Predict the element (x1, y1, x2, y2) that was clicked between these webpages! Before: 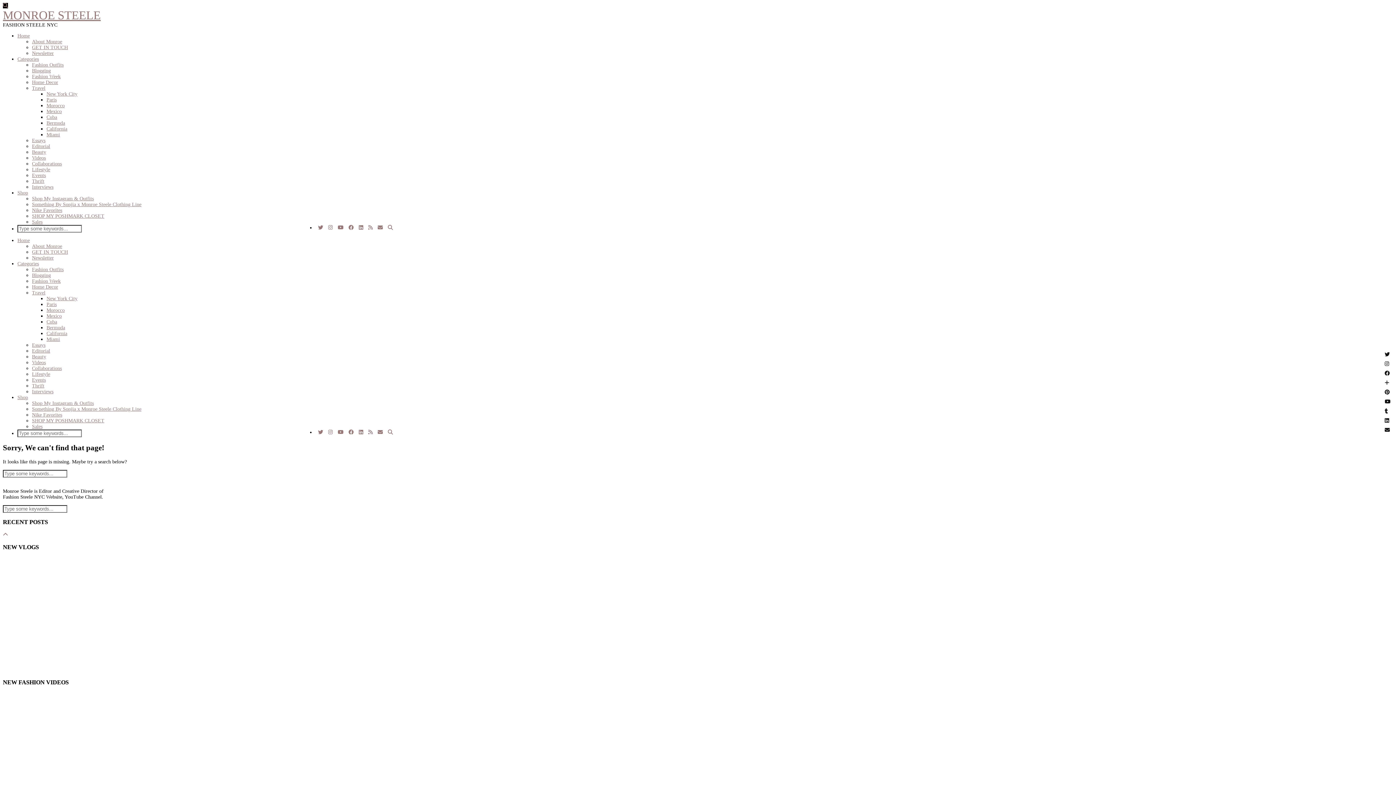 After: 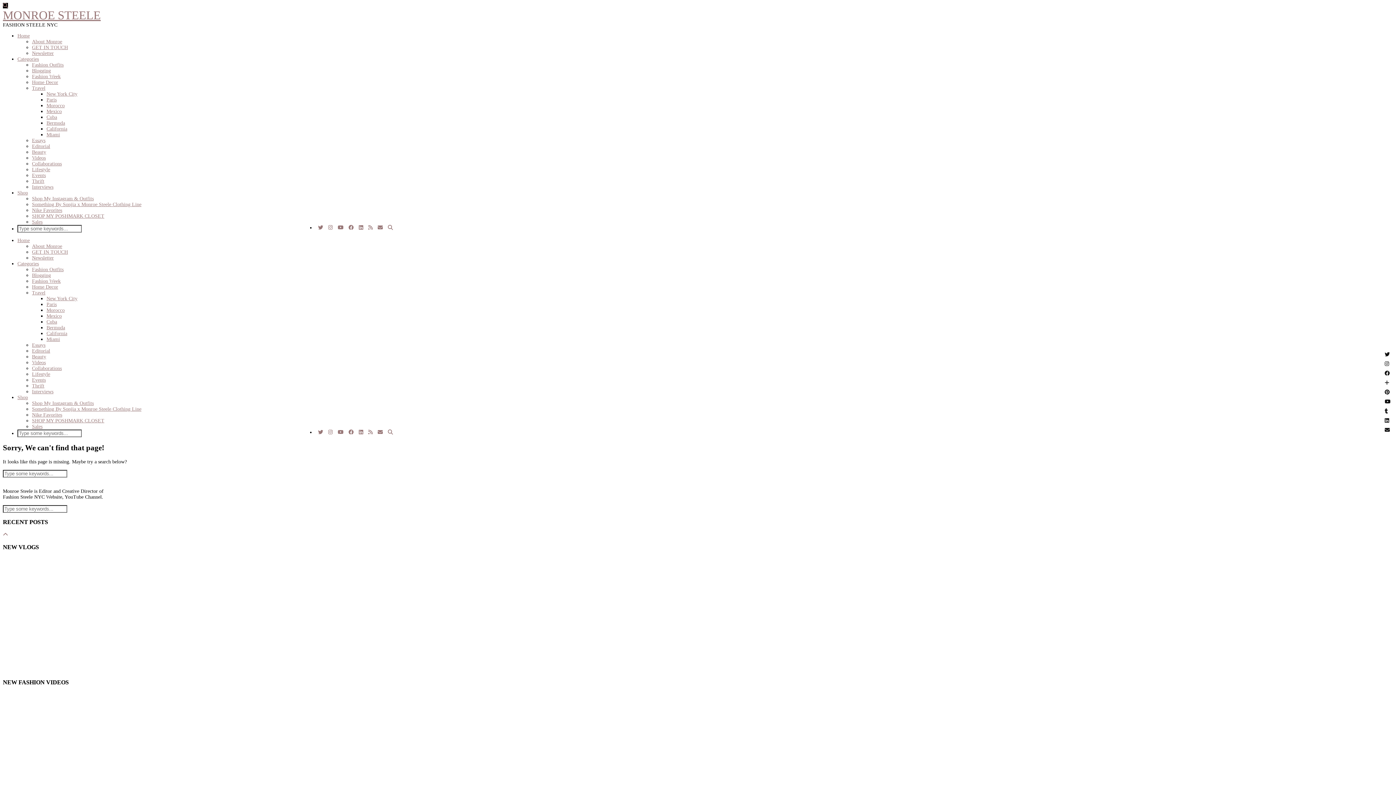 Action: bbox: (337, 429, 343, 435) label: YouTube